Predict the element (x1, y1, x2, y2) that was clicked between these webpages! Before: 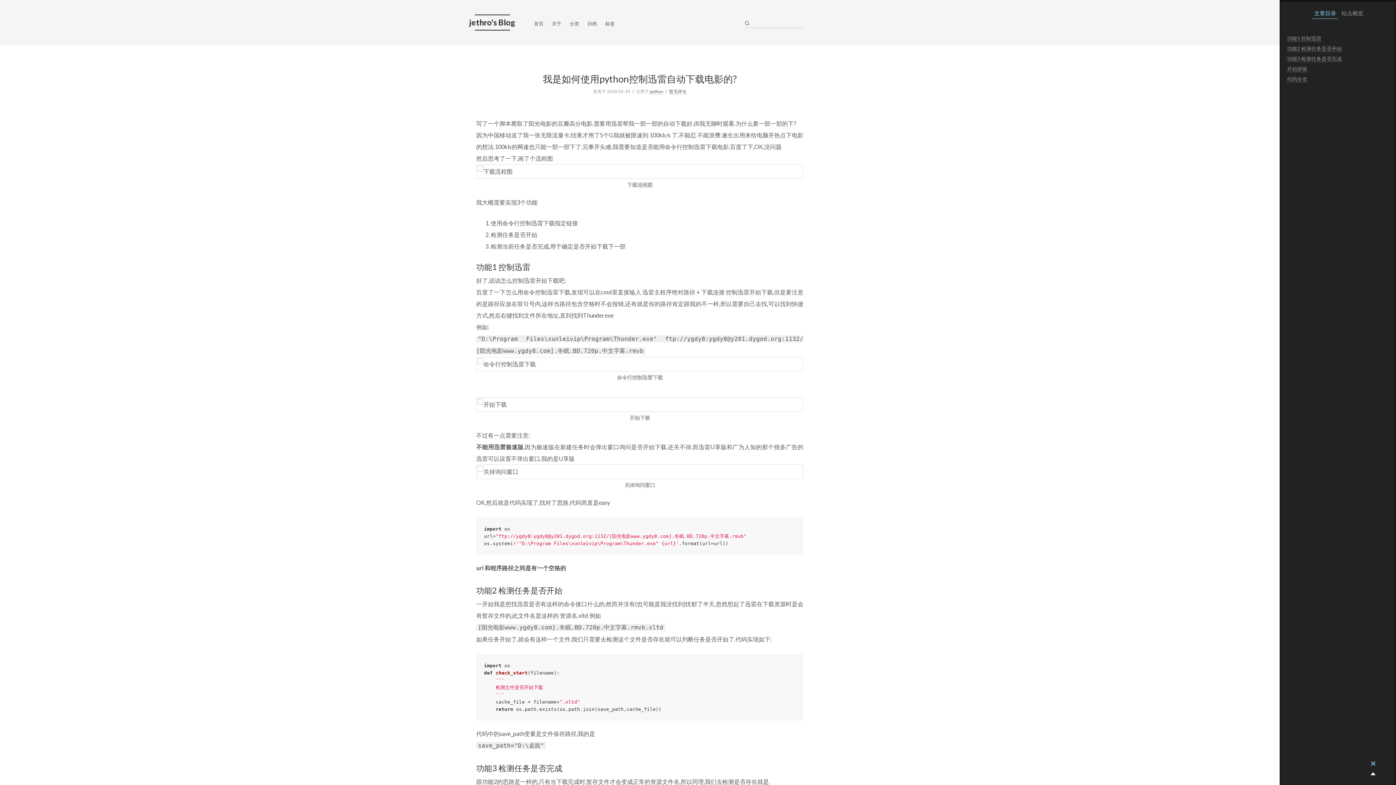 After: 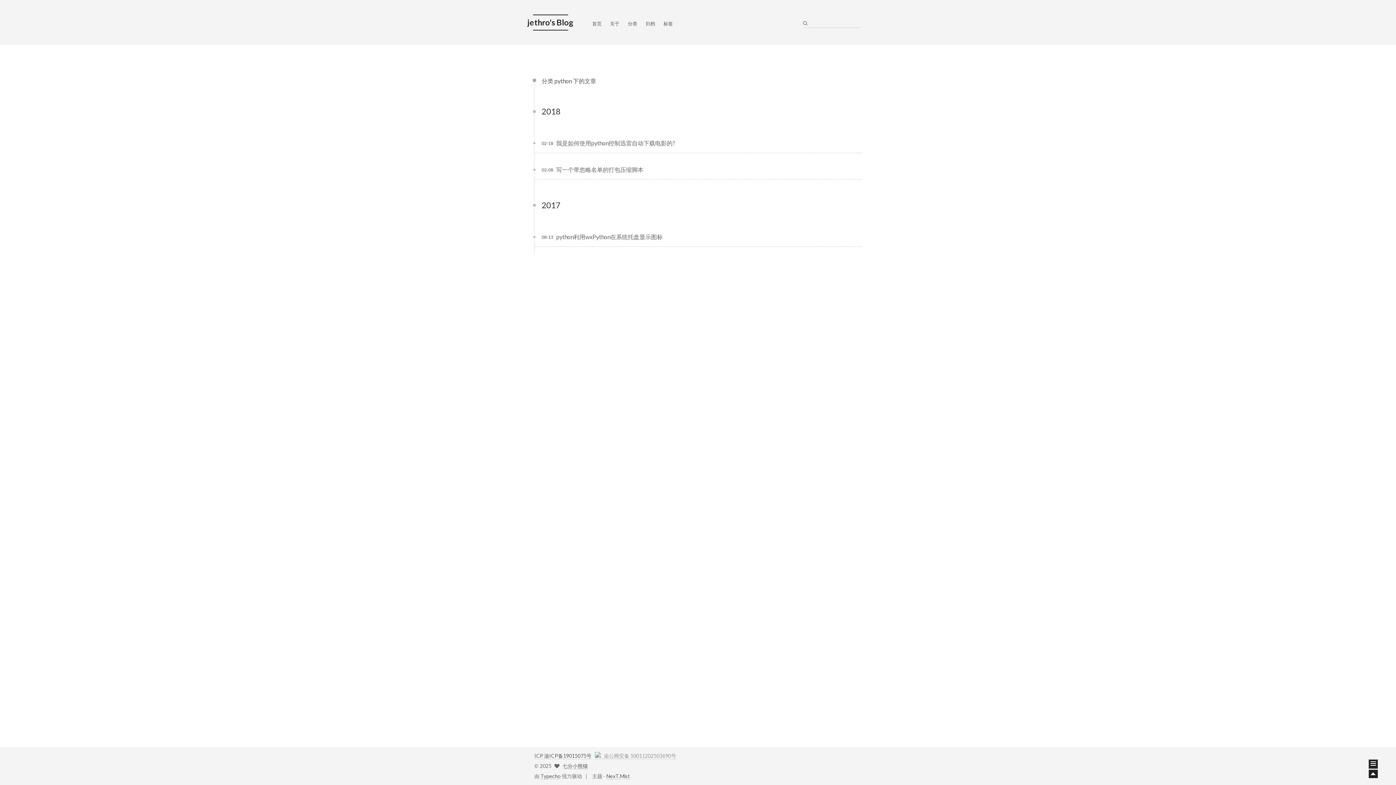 Action: label: python bbox: (662, 88, 675, 94)